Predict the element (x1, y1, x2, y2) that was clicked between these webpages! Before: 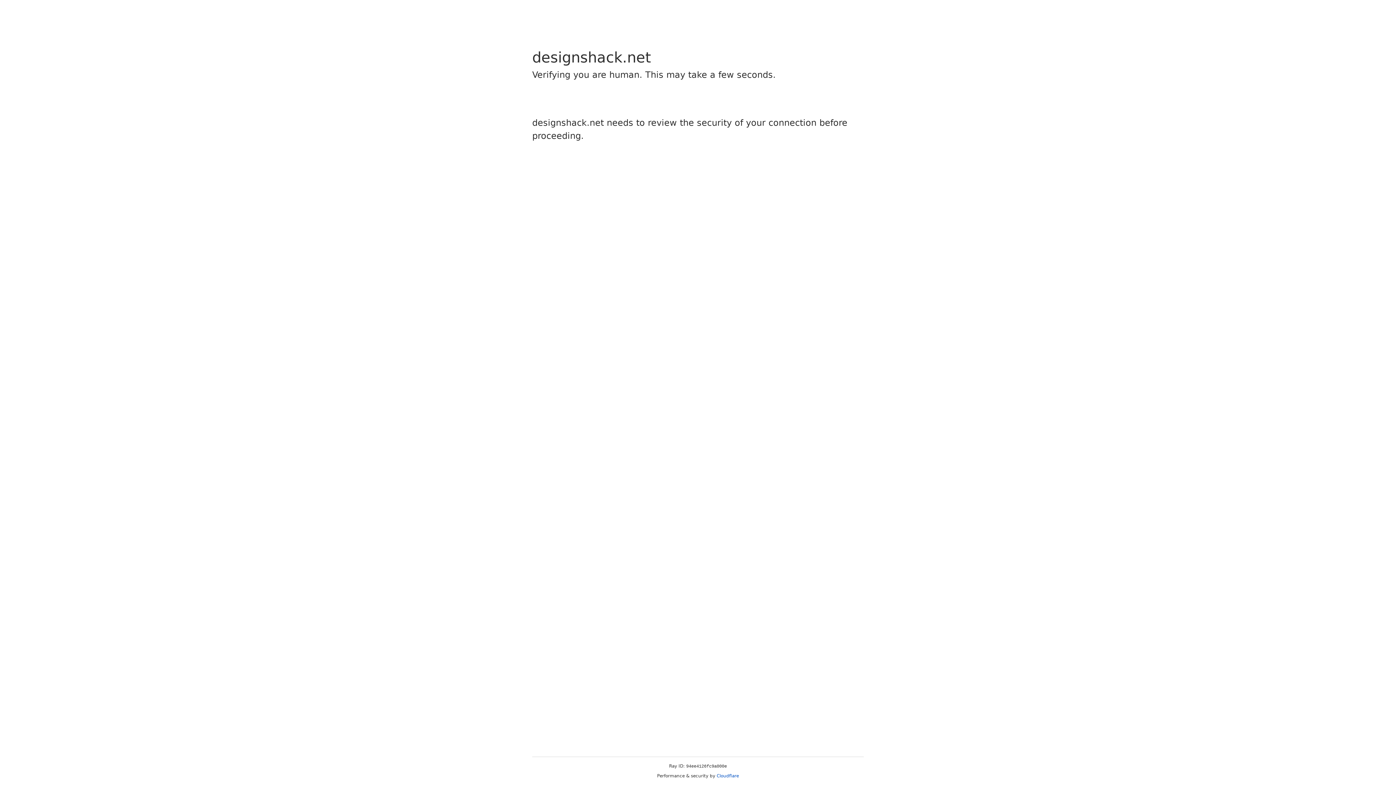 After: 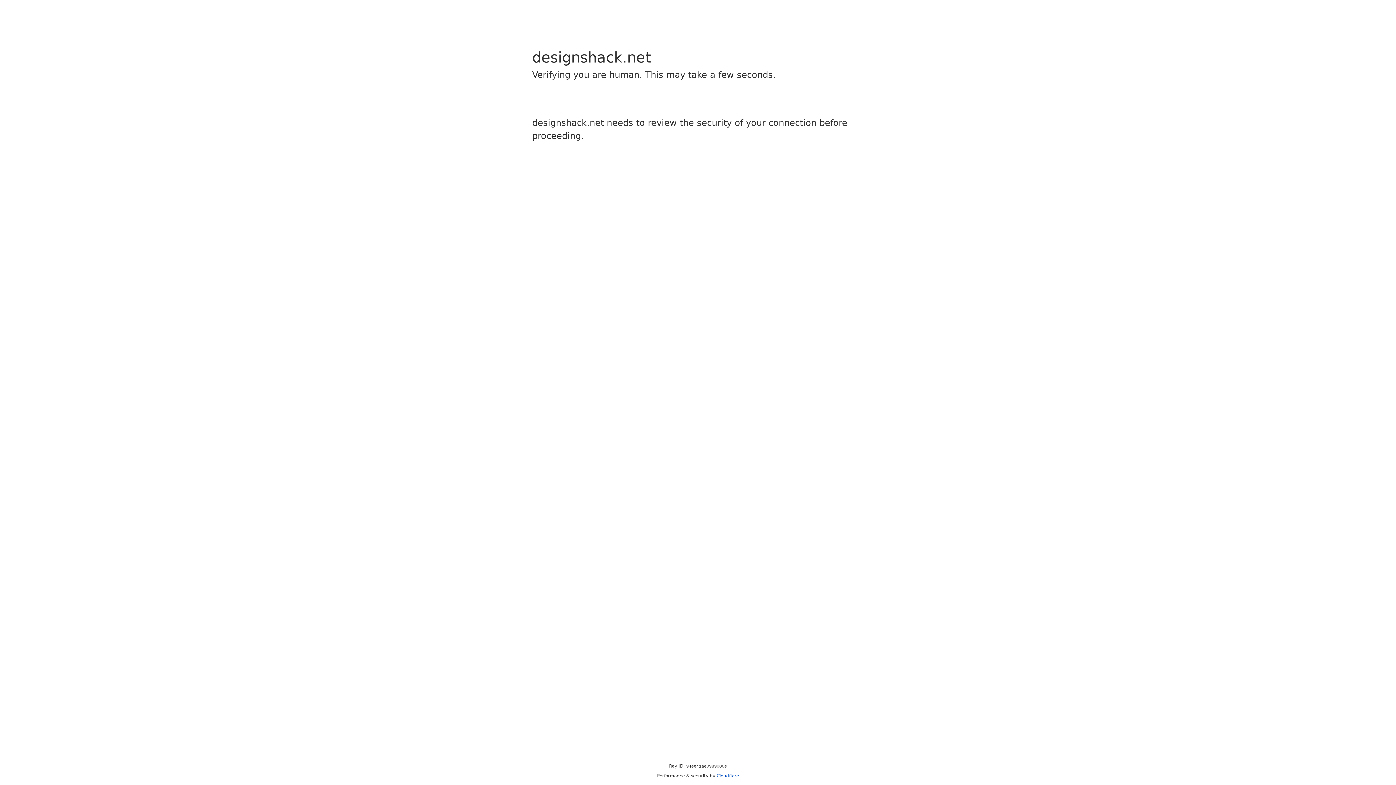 Action: label: Cloudflare bbox: (716, 773, 739, 778)